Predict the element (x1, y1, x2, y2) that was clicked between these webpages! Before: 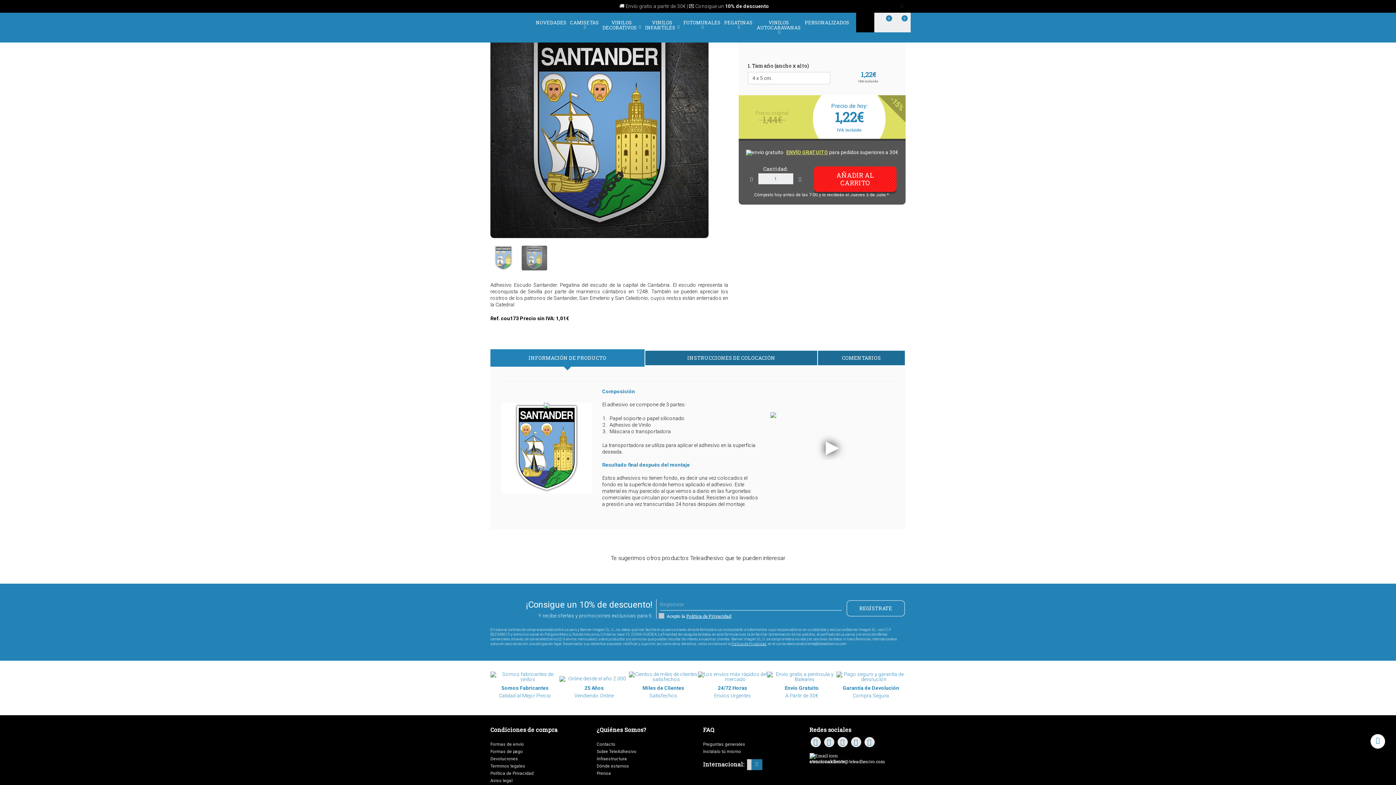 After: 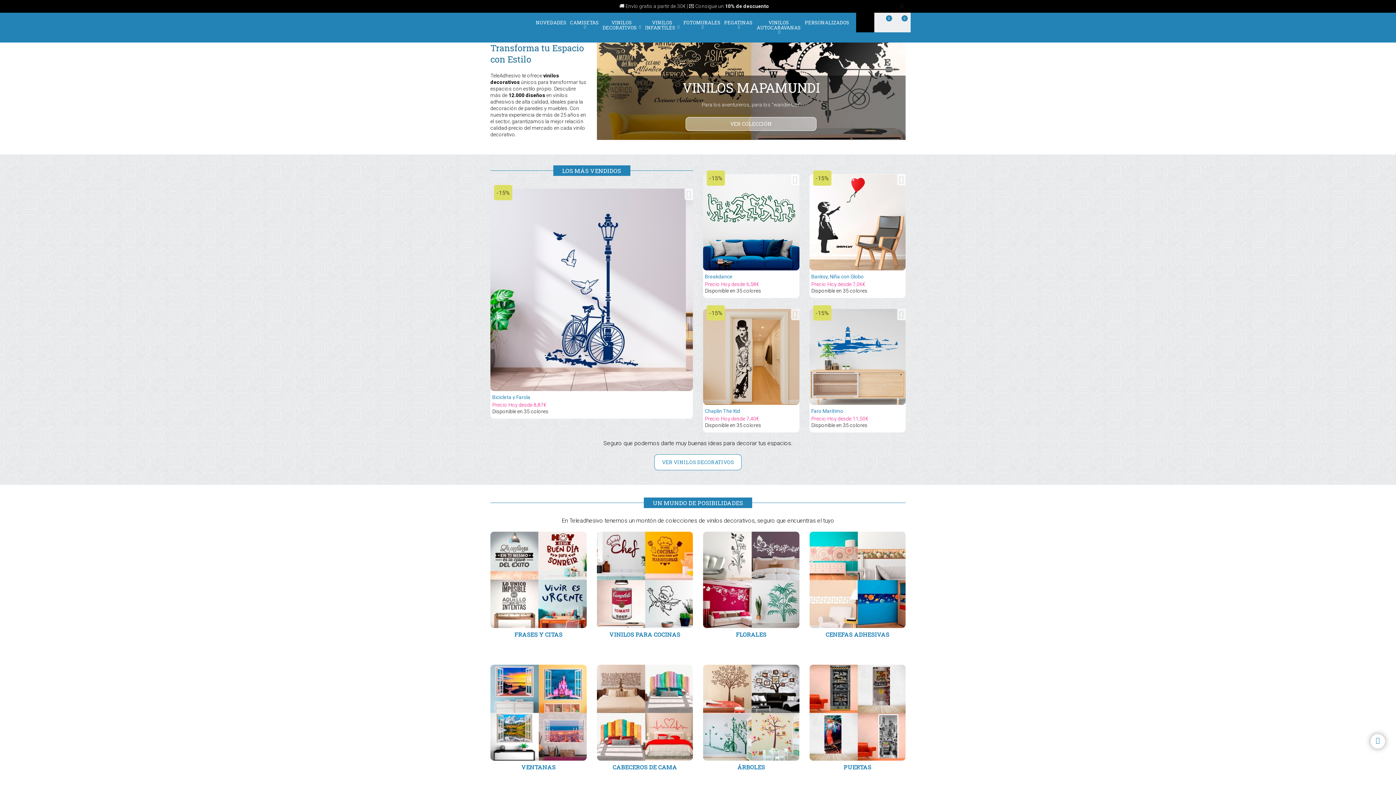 Action: label: VINILOS DECORATIVOS  bbox: (600, 16, 642, 33)